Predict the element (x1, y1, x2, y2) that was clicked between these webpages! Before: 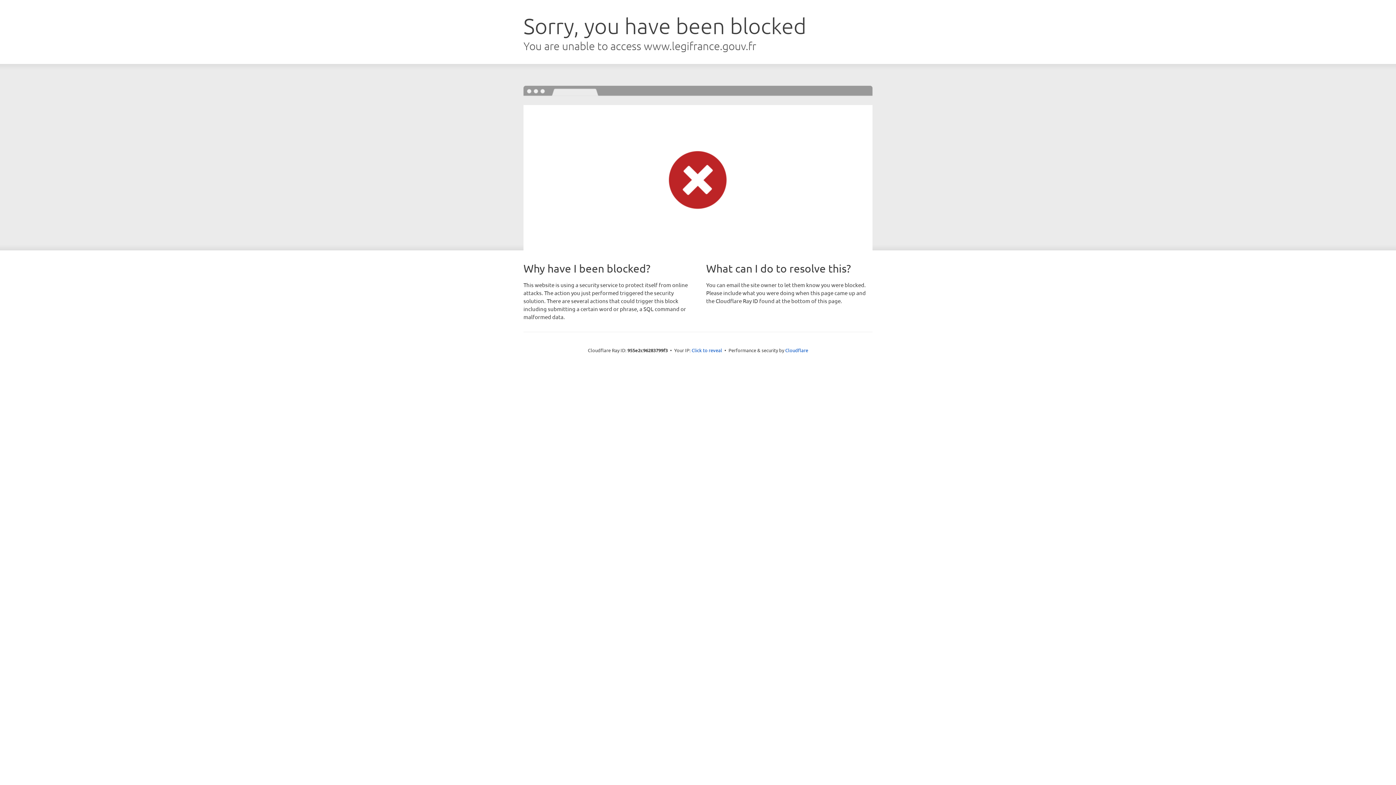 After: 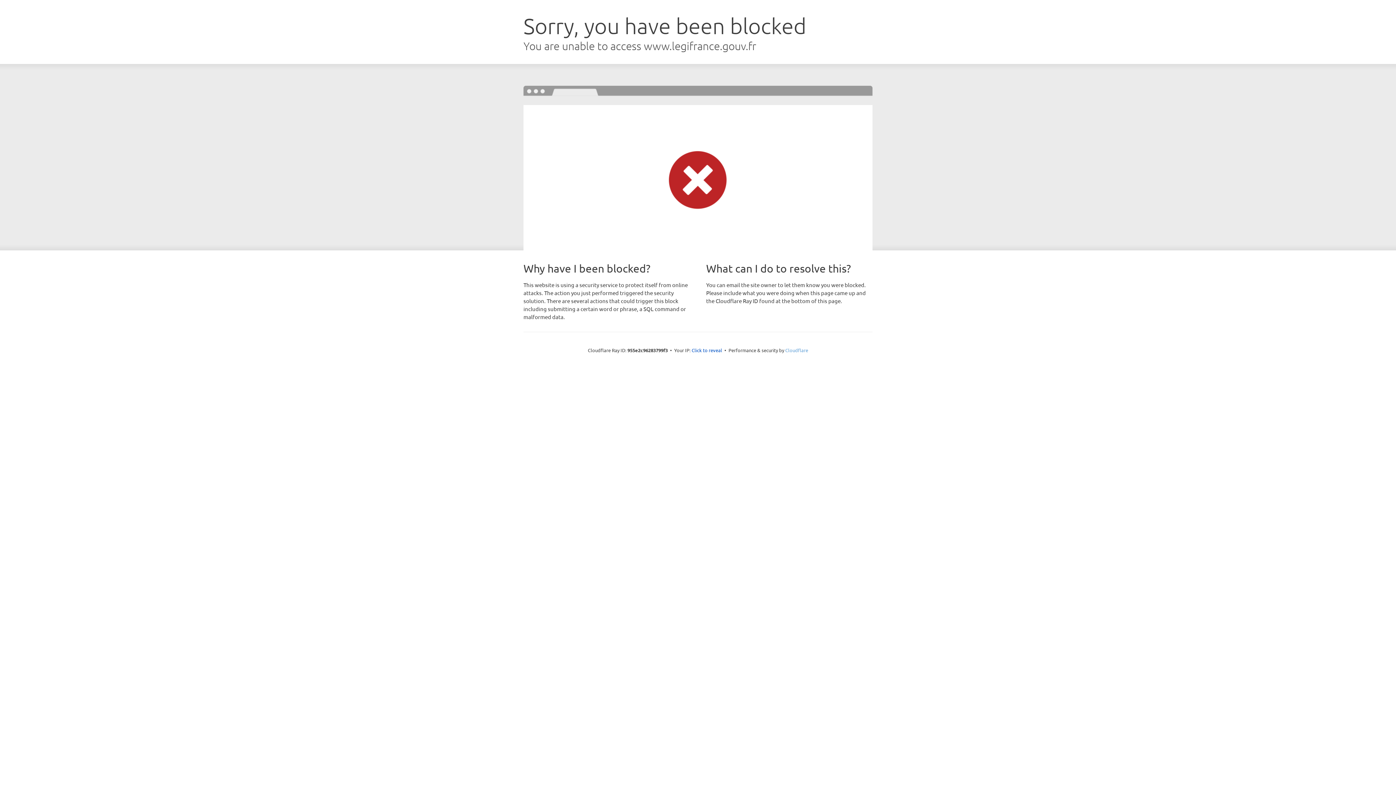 Action: bbox: (785, 347, 808, 353) label: Cloudflare